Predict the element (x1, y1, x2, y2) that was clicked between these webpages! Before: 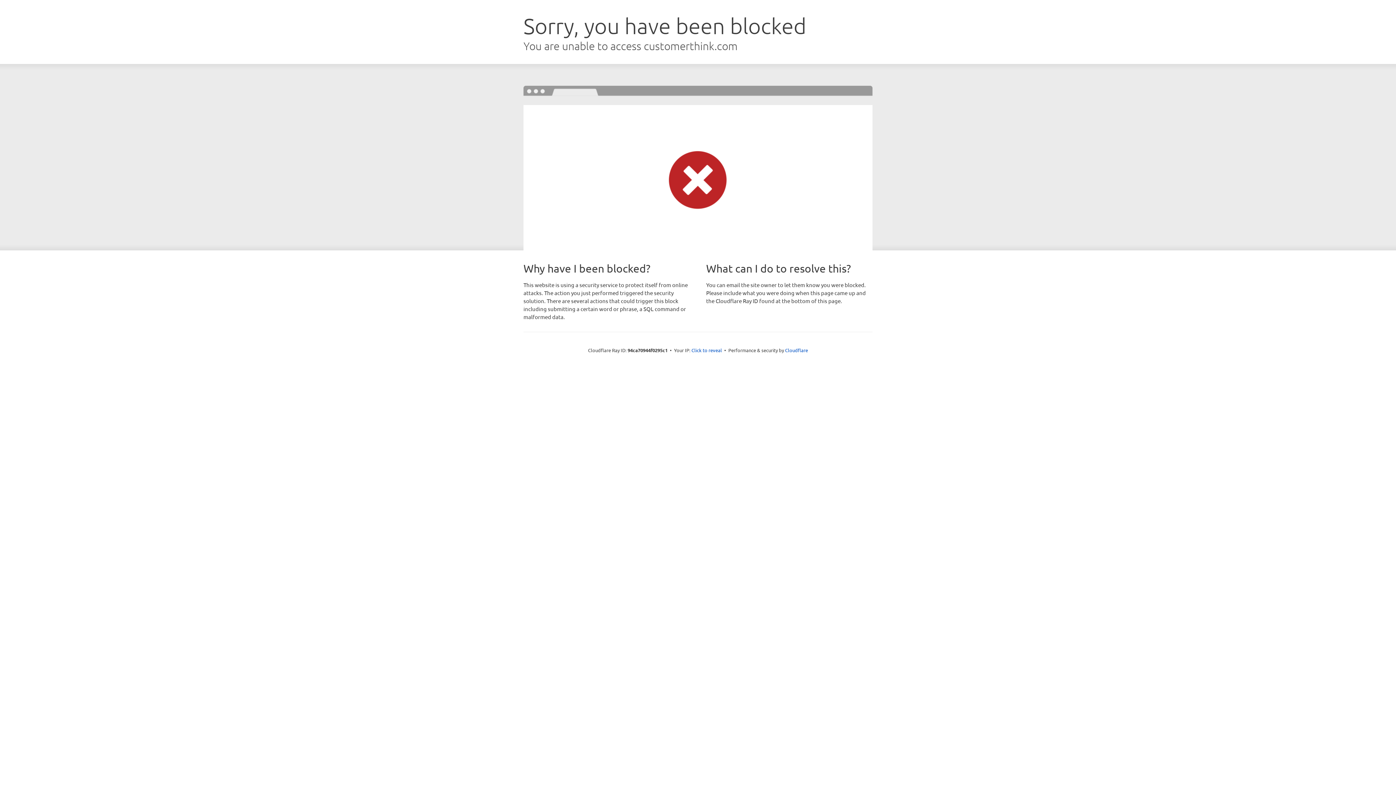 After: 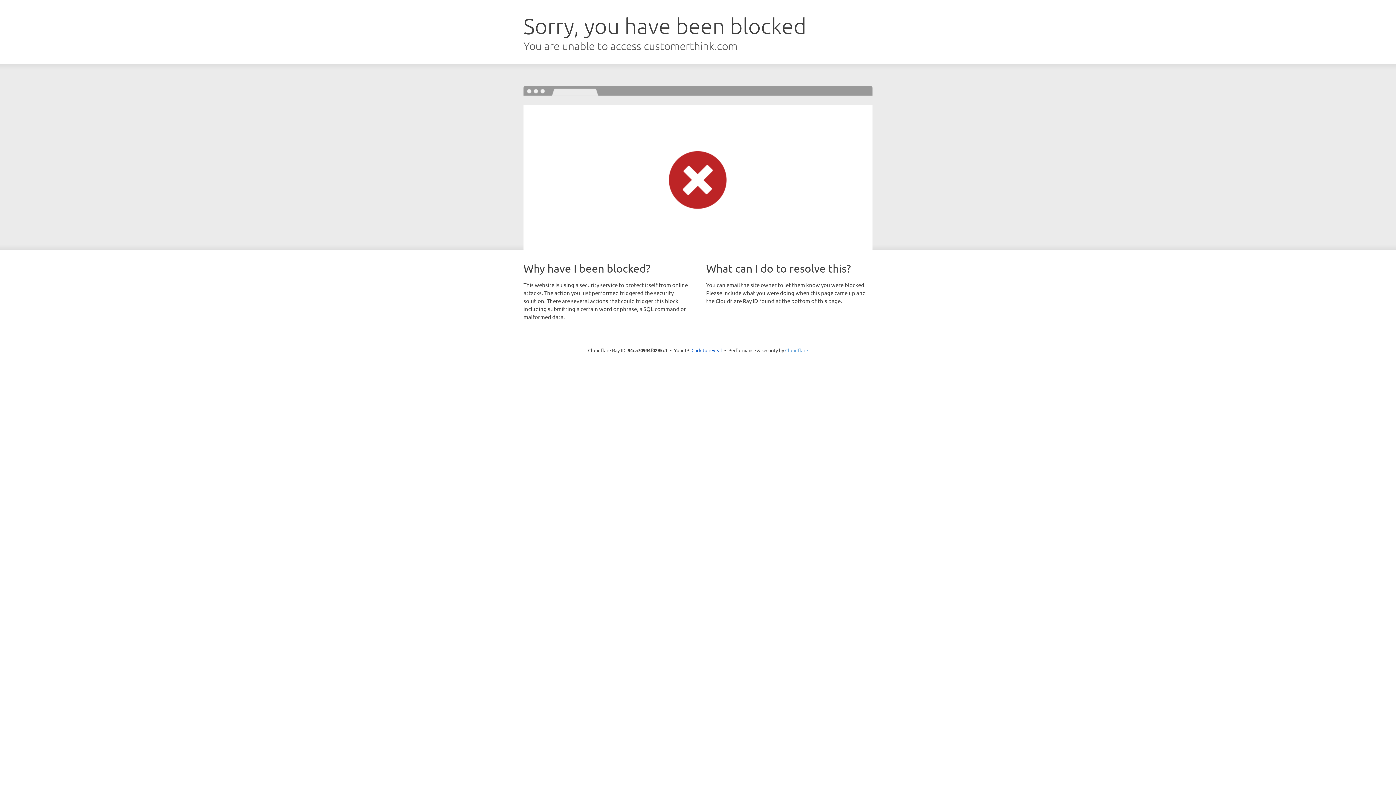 Action: label: Cloudflare bbox: (785, 347, 808, 353)